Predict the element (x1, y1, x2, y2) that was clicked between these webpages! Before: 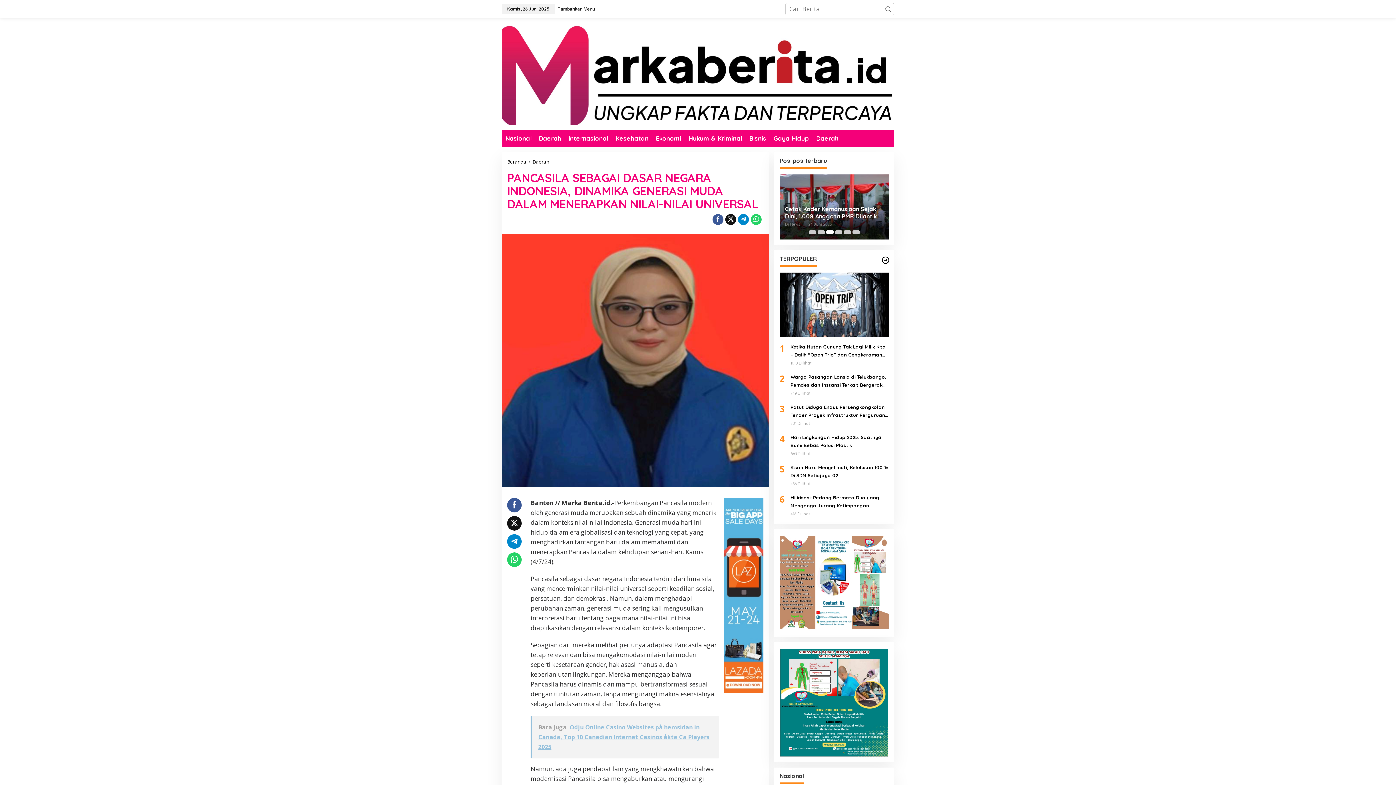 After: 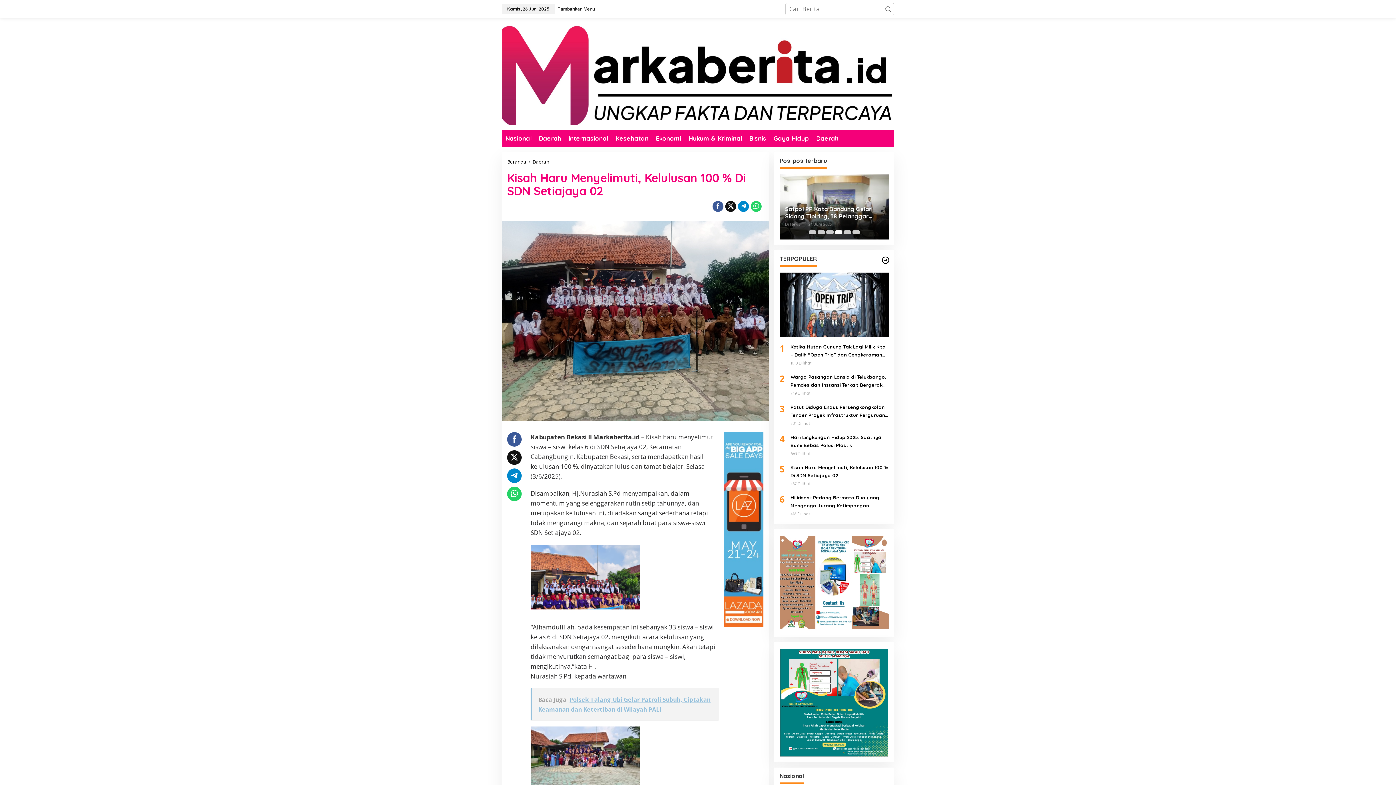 Action: bbox: (790, 463, 889, 479) label: Kisah Haru Menyelimuti, Kelulusan 100 % Di SDN Setiajaya 02